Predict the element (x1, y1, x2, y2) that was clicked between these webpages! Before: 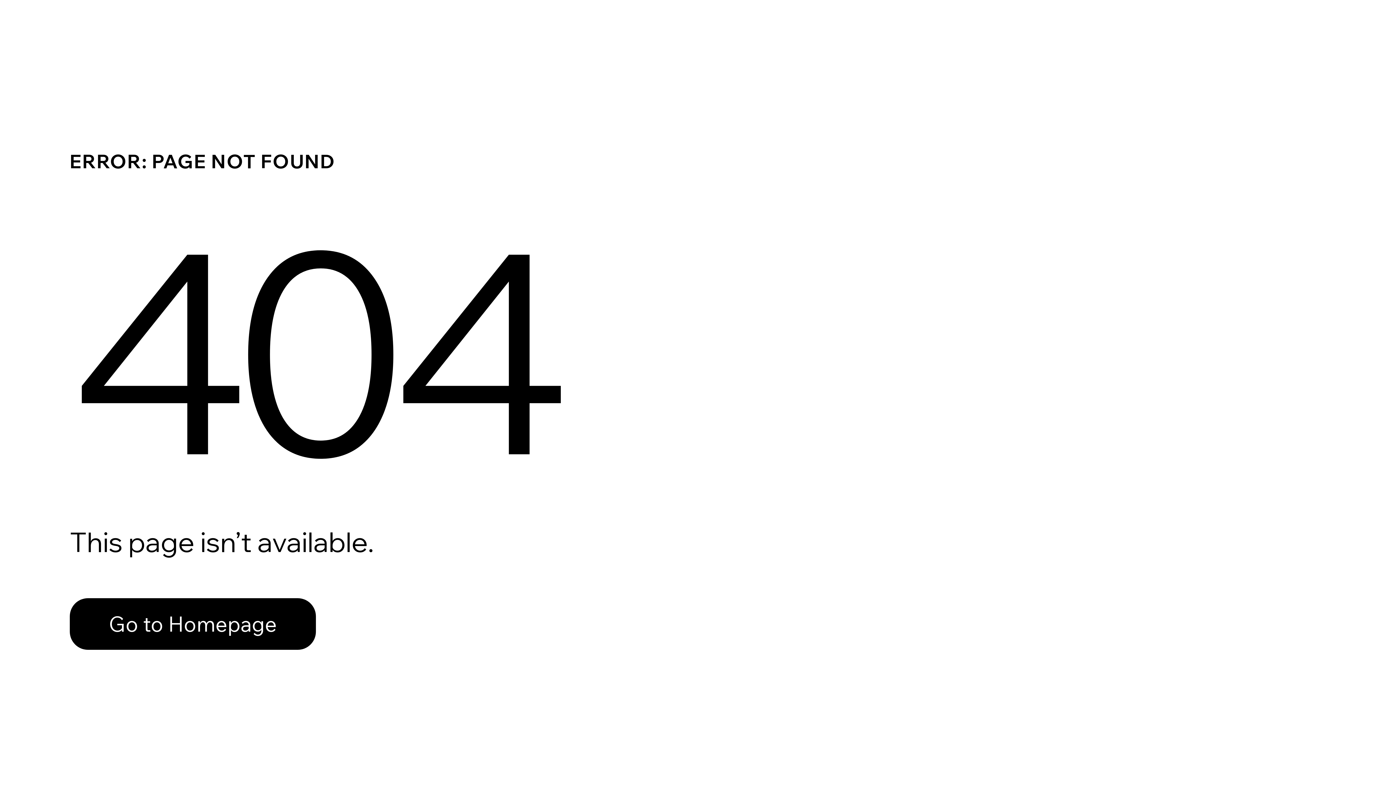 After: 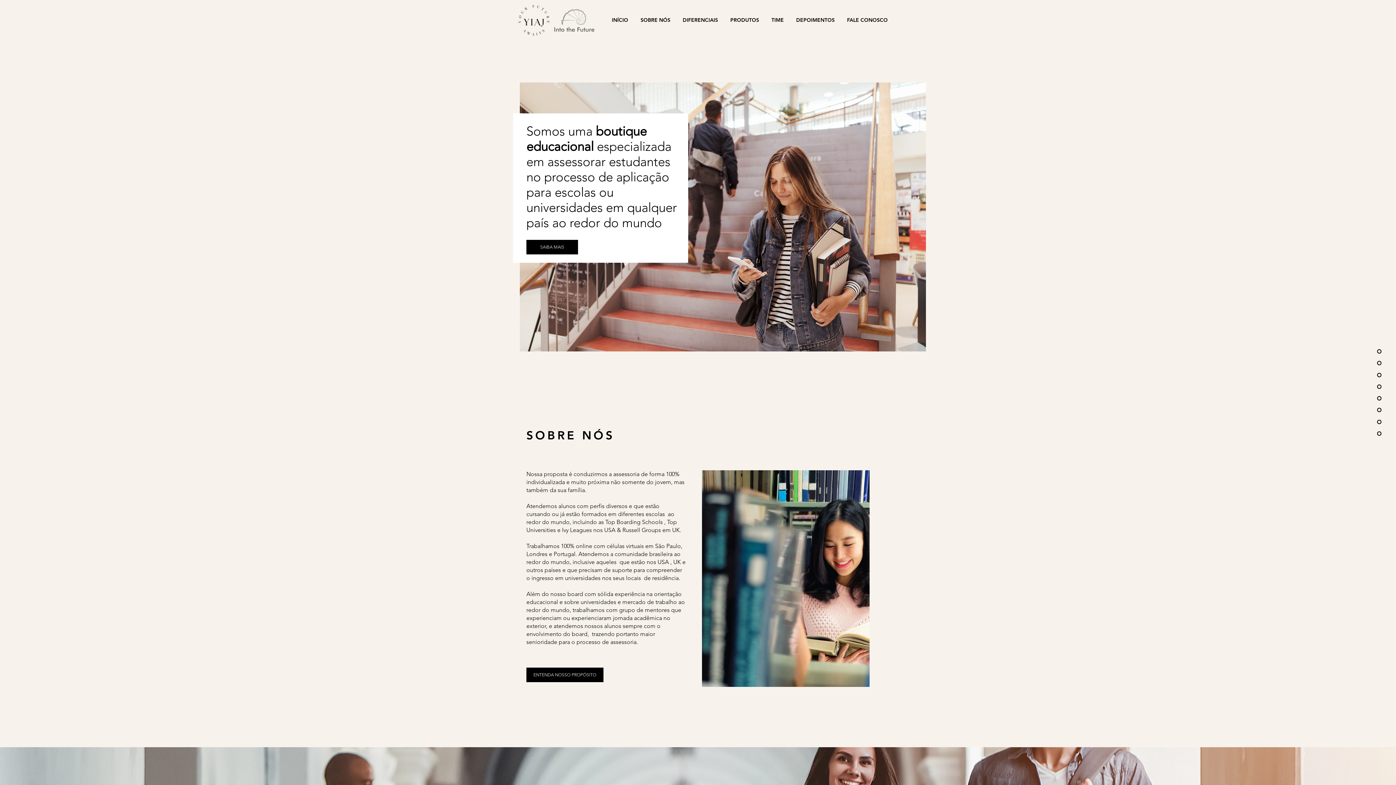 Action: label: Go to Homepage bbox: (69, 582, 768, 659)